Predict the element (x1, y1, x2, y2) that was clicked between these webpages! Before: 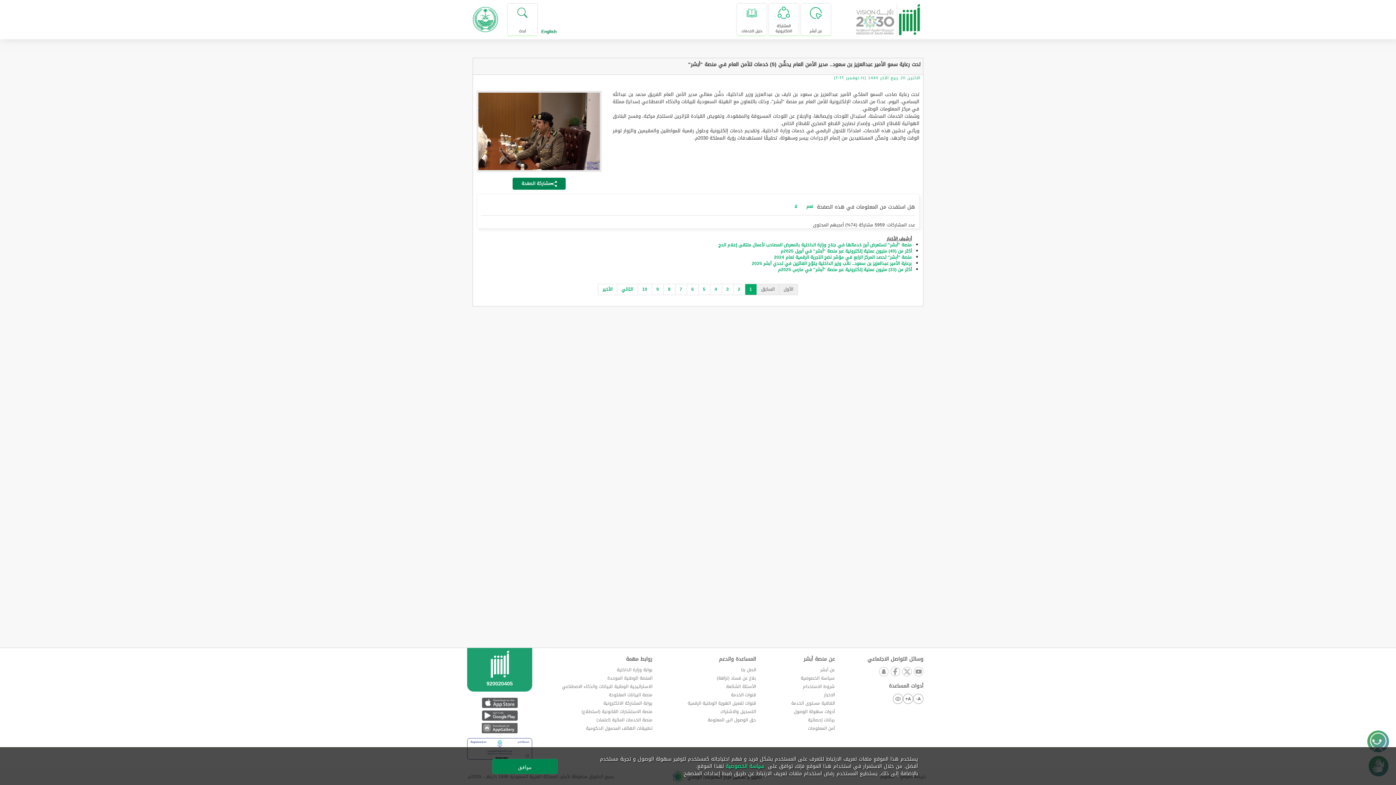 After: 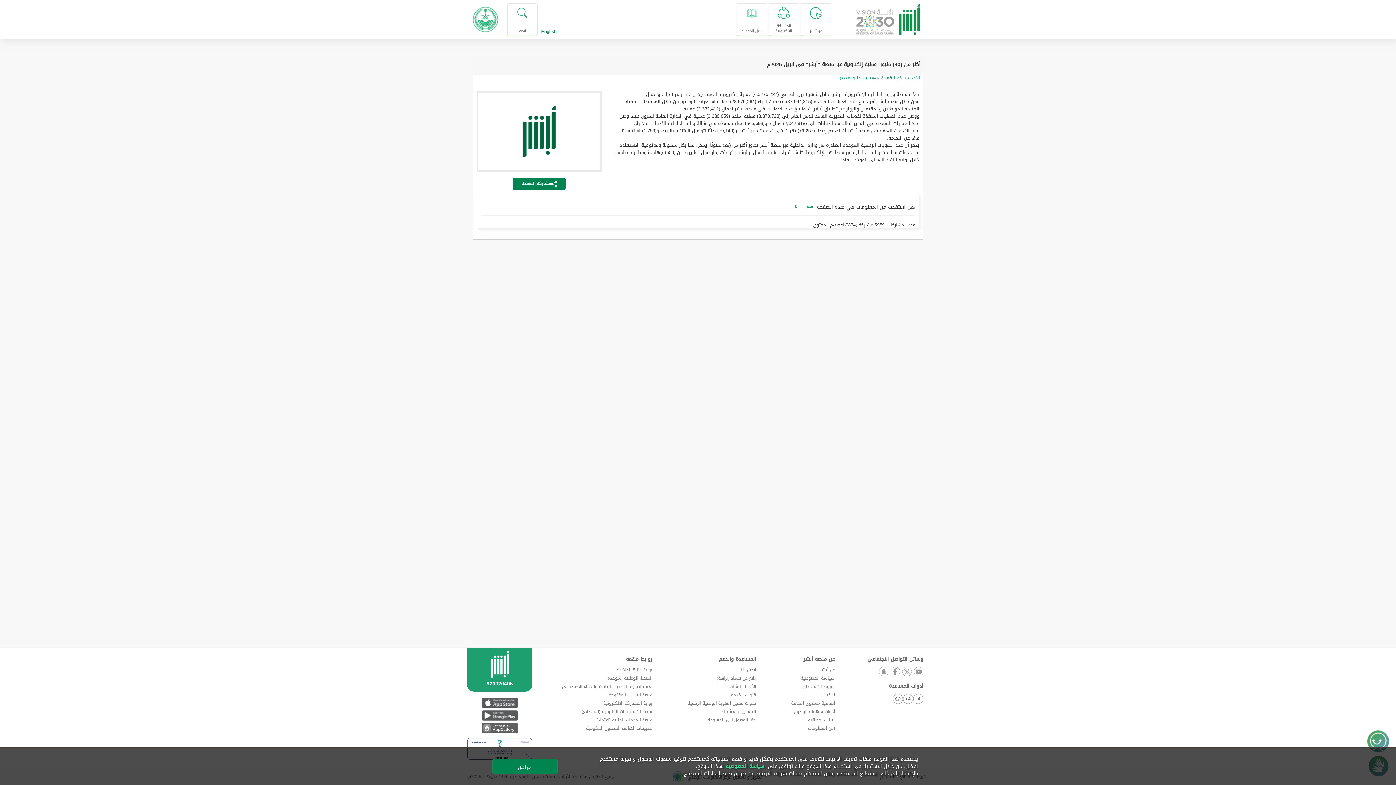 Action: bbox: (780, 247, 912, 255) label: أكثر من (40) مليون عملية إلكترونية عبر منصة "أبشر" في أبريل 2025م